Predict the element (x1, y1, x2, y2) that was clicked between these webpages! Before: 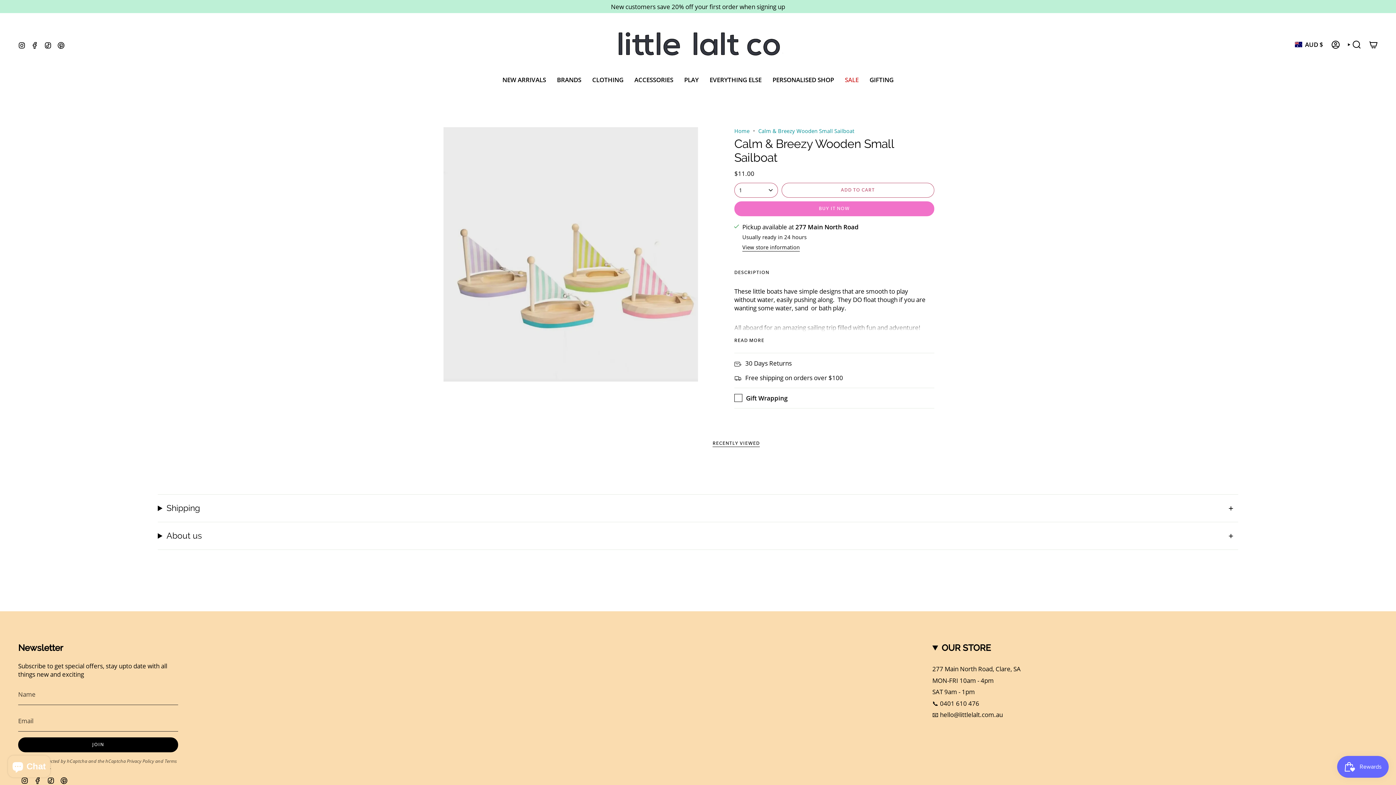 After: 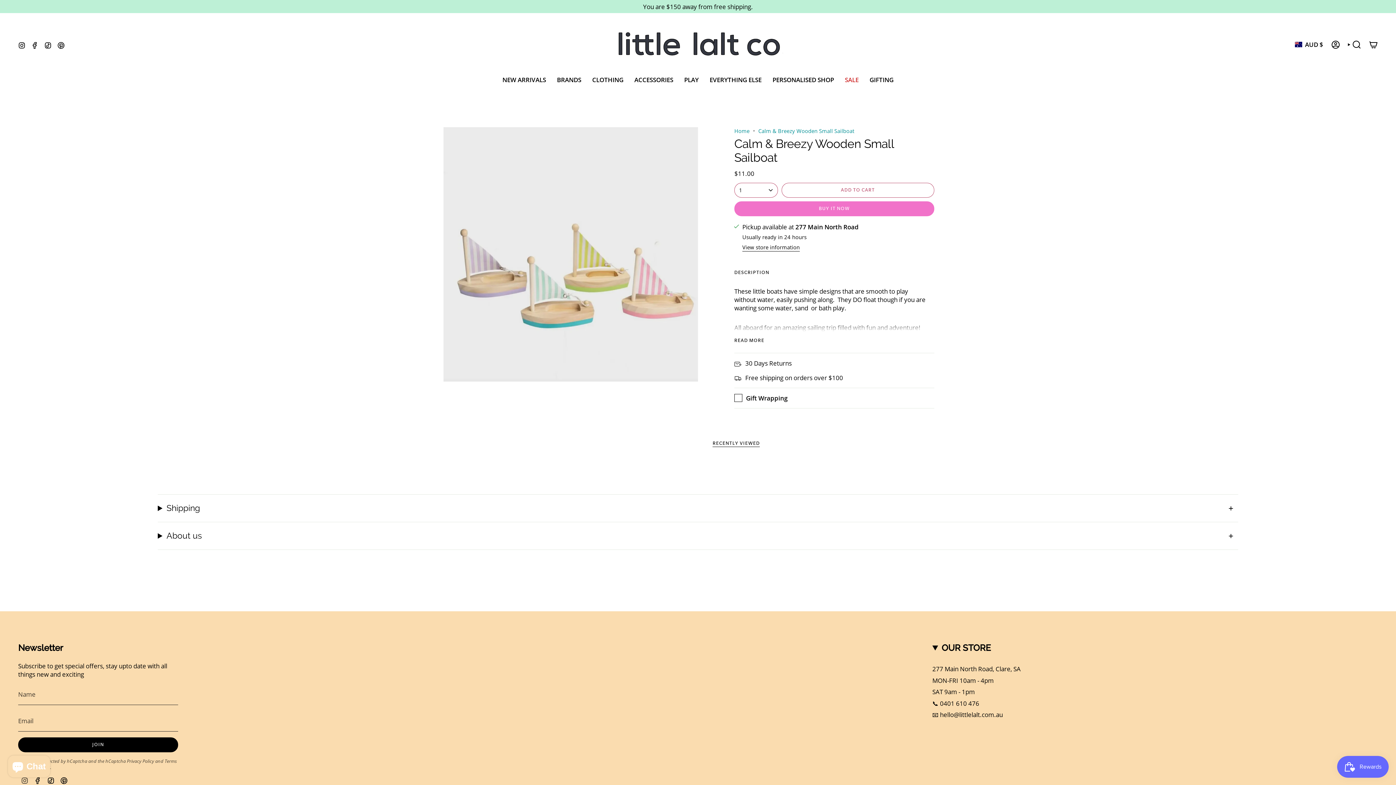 Action: bbox: (21, 776, 28, 784) label: Instagram